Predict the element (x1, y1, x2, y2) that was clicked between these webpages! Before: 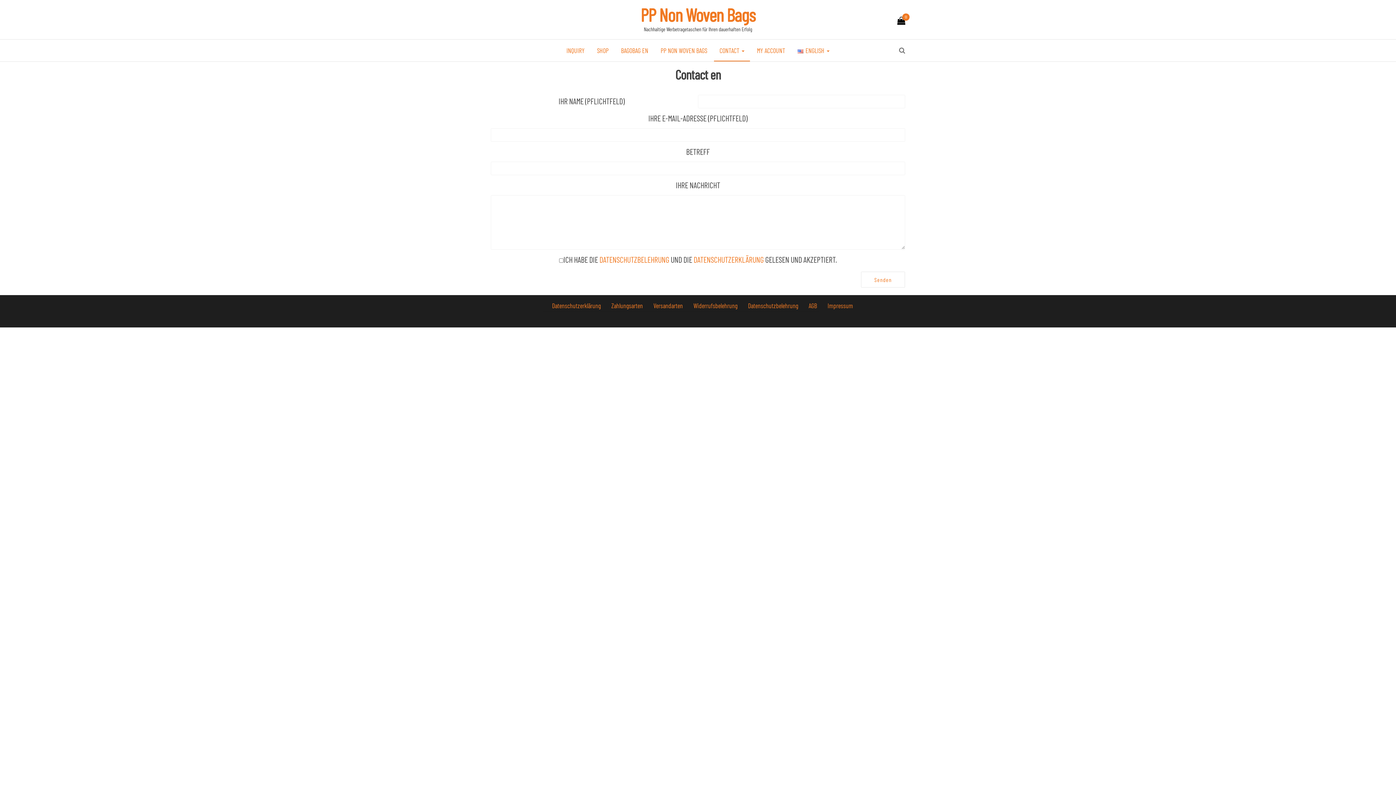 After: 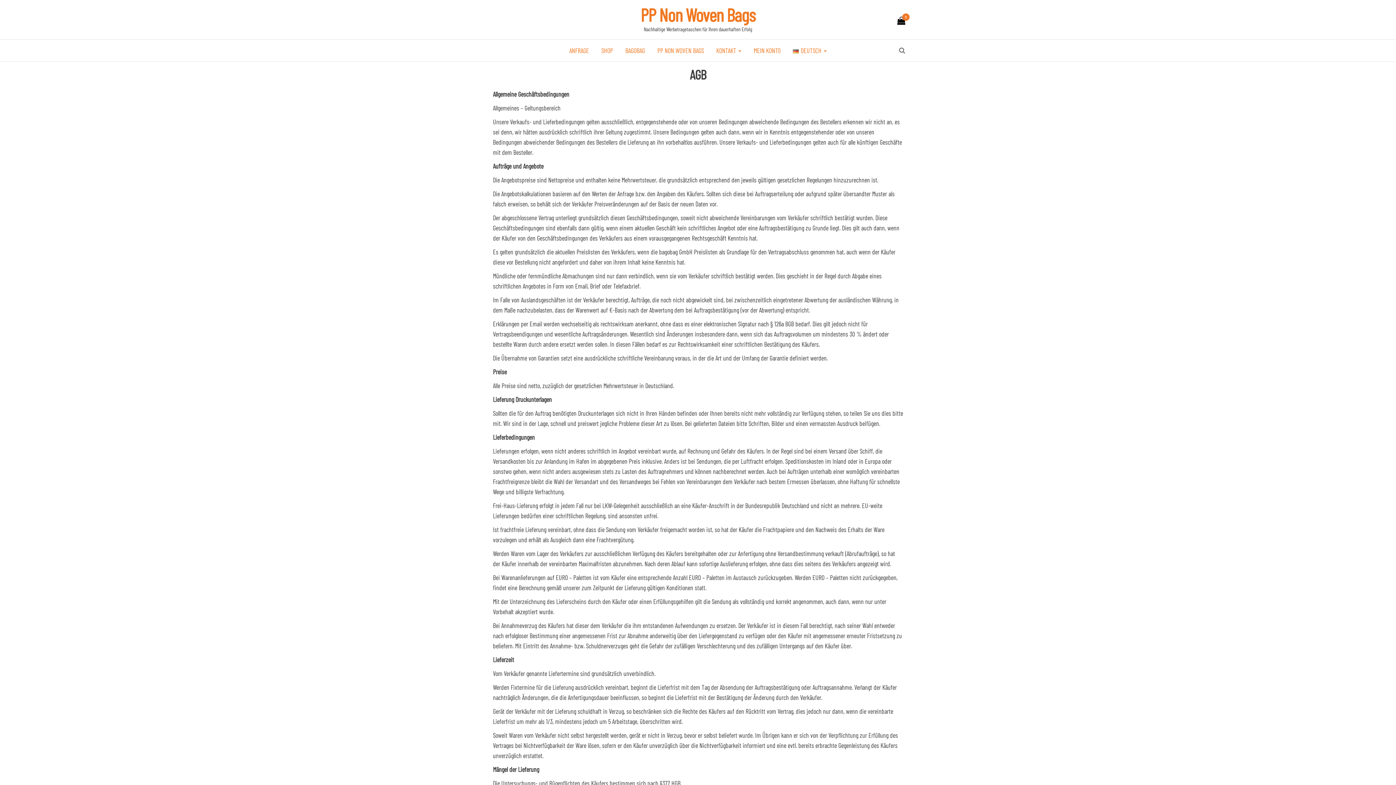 Action: bbox: (799, 301, 818, 309) label: AGB 